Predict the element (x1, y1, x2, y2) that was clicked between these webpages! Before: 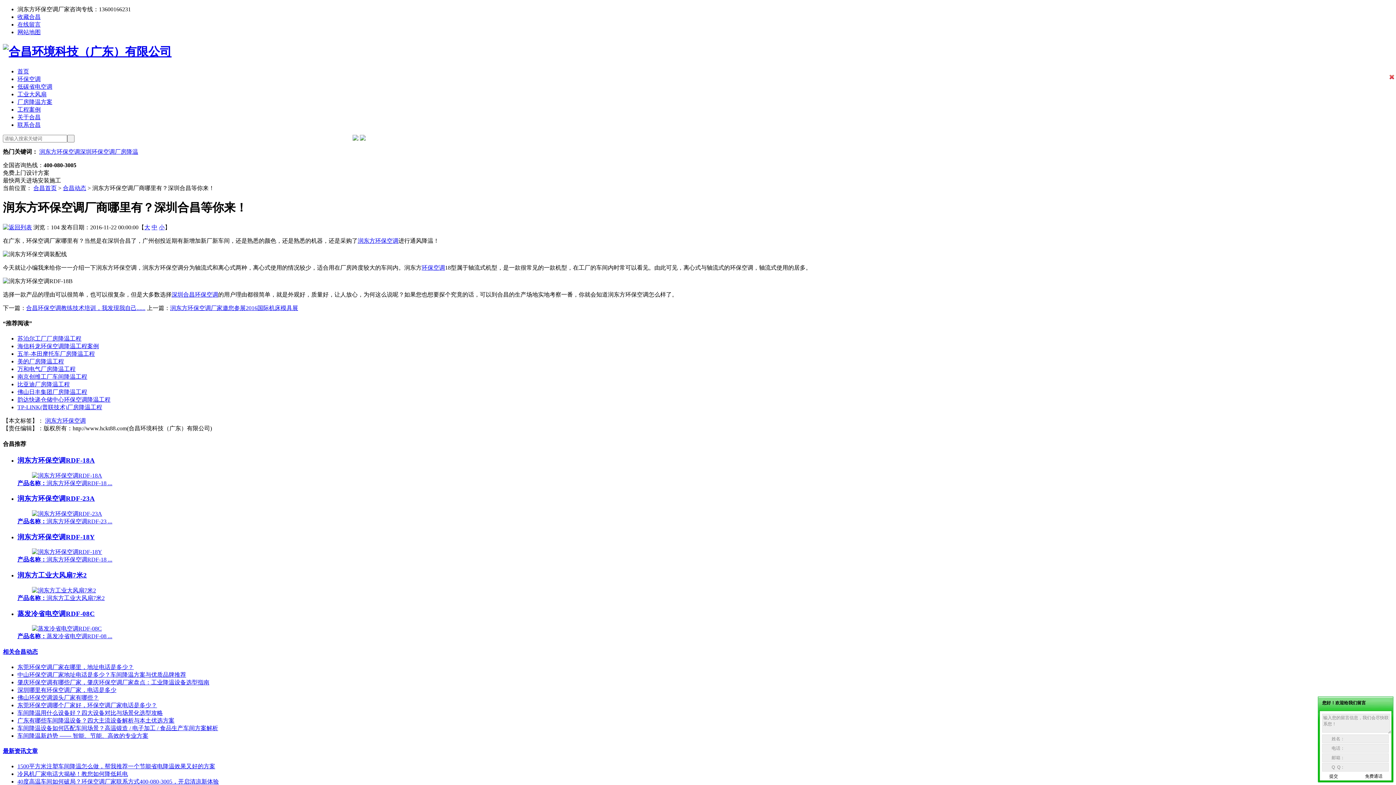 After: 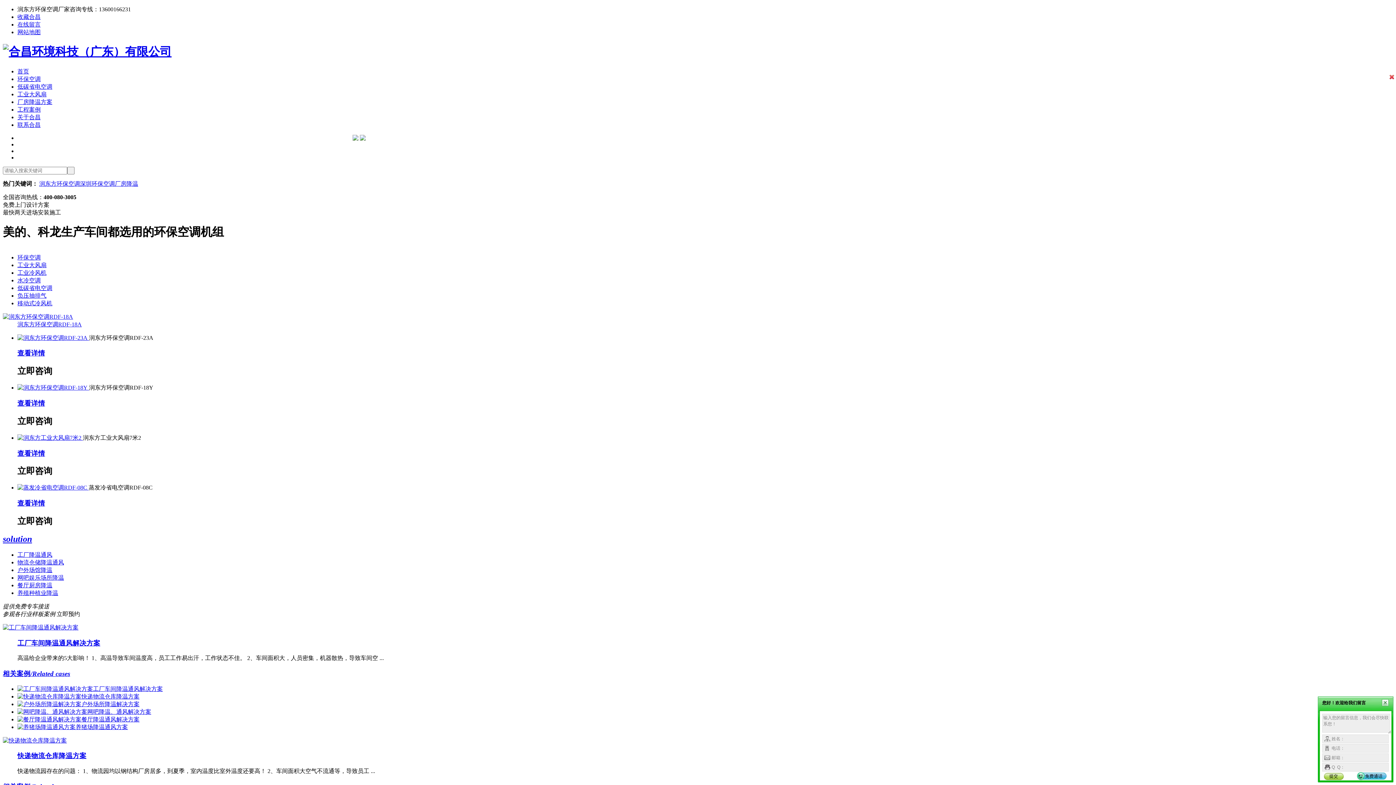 Action: label: 首页 bbox: (17, 68, 29, 74)